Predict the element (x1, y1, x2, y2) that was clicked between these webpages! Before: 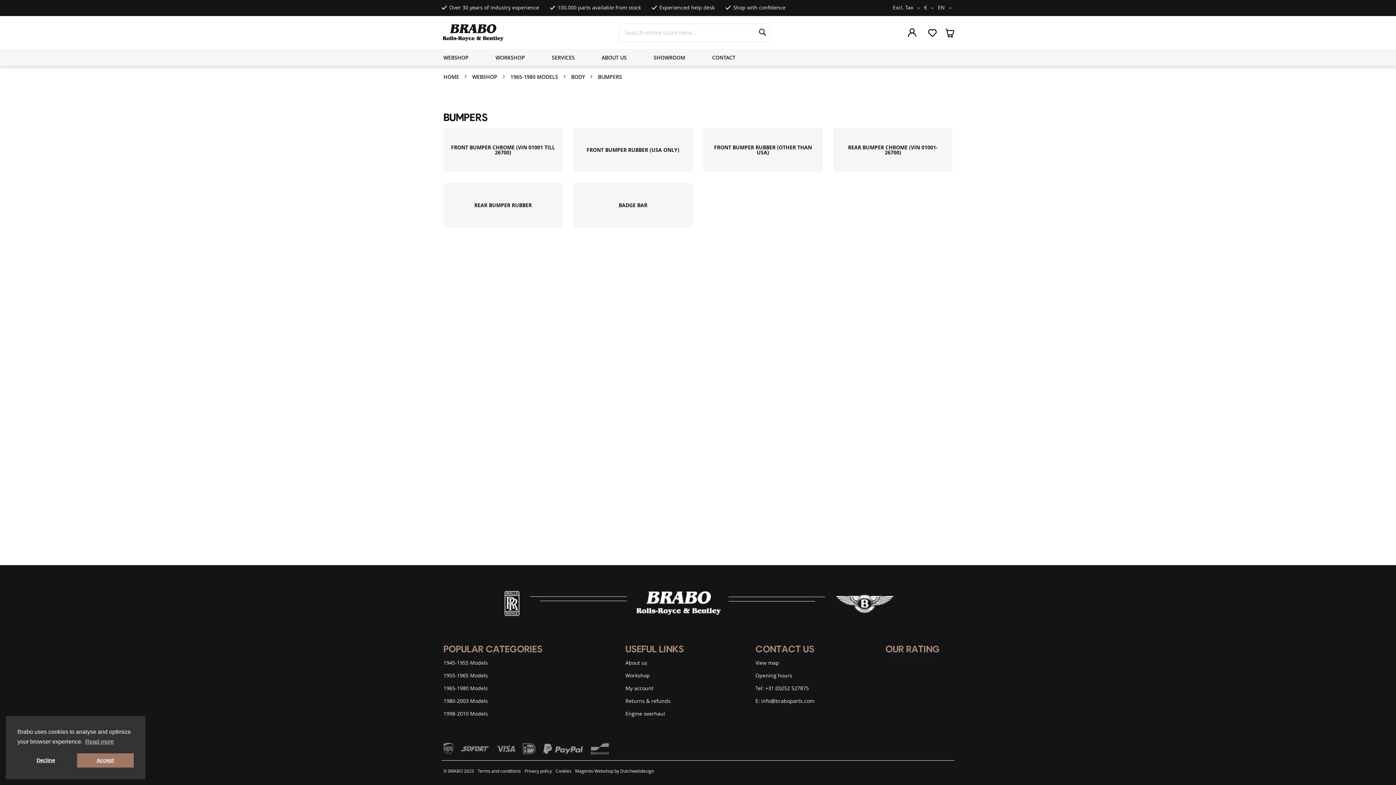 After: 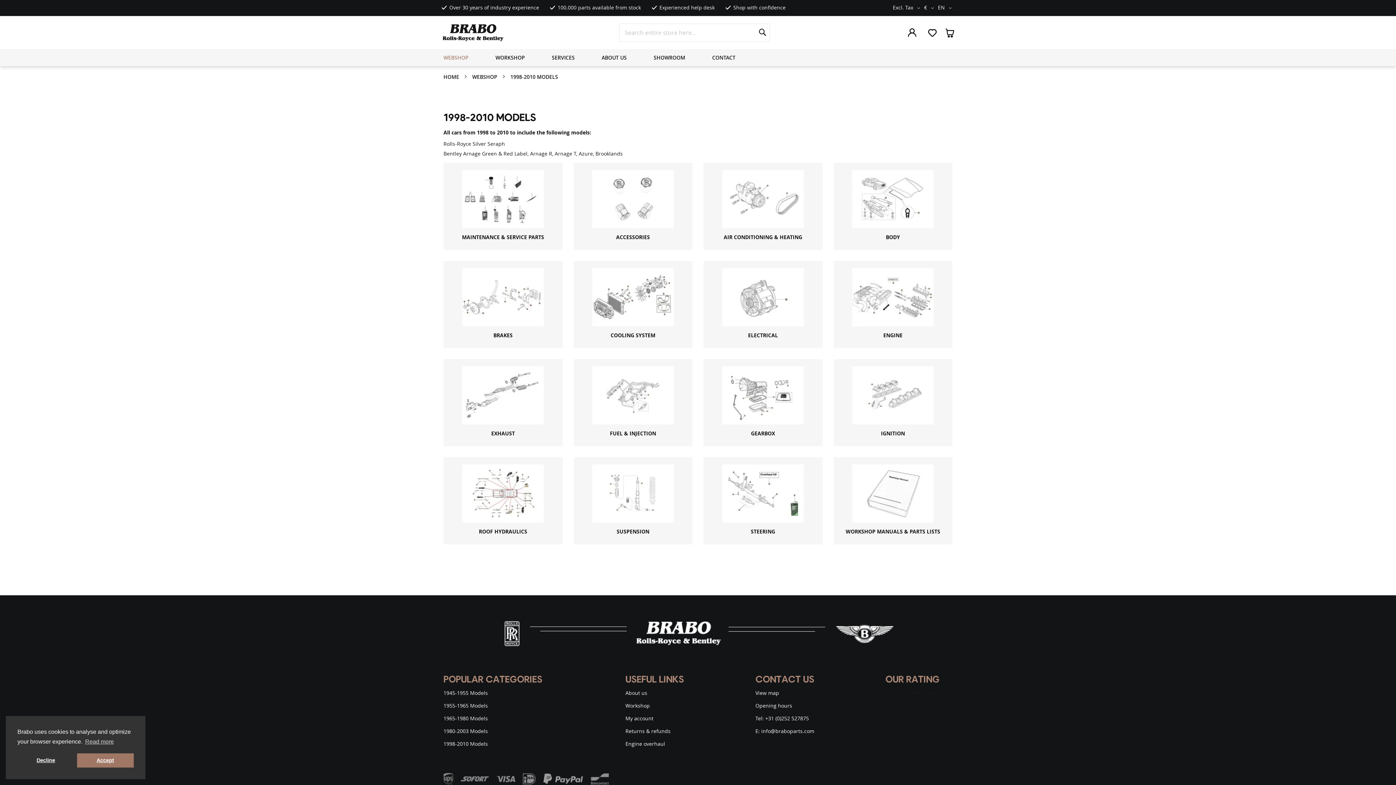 Action: bbox: (443, 710, 488, 717) label: 1998-2010 Models